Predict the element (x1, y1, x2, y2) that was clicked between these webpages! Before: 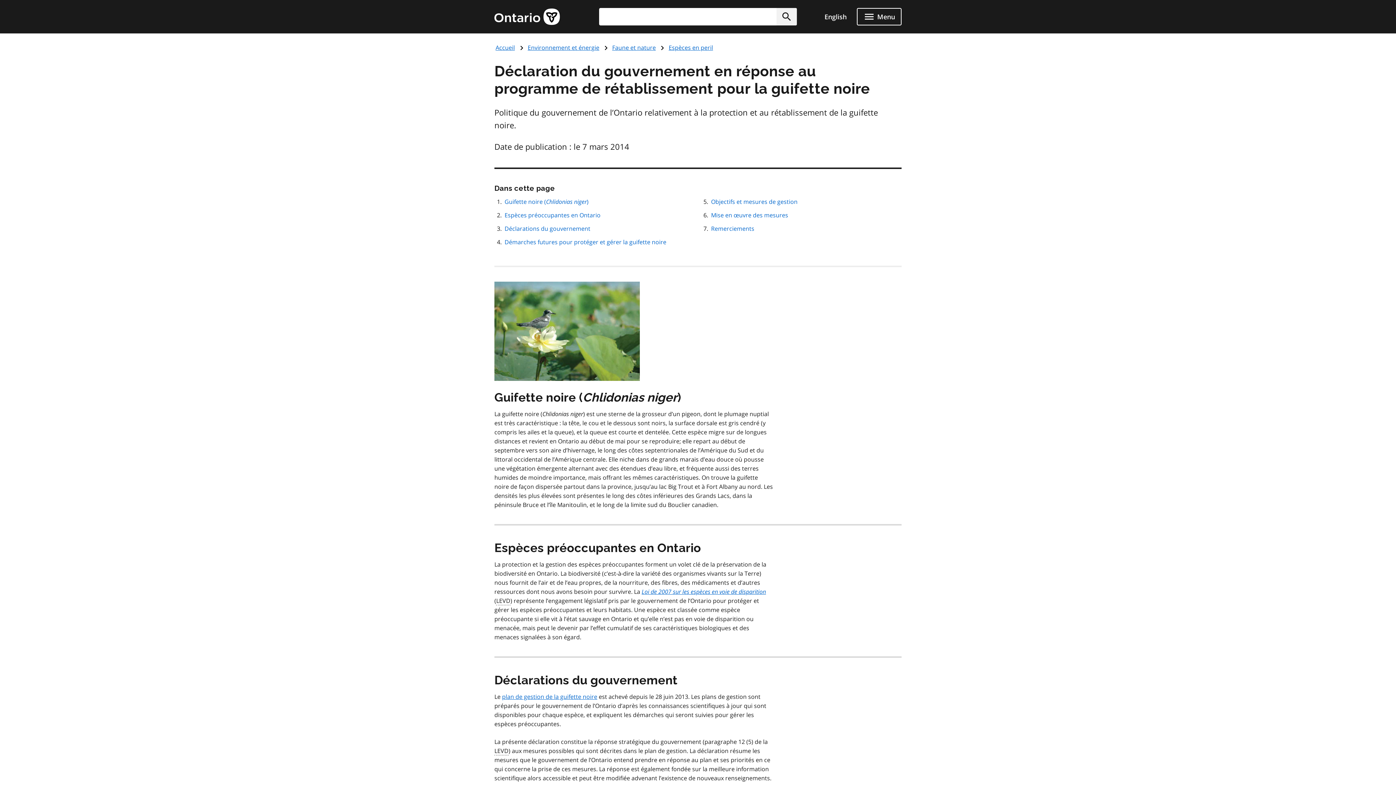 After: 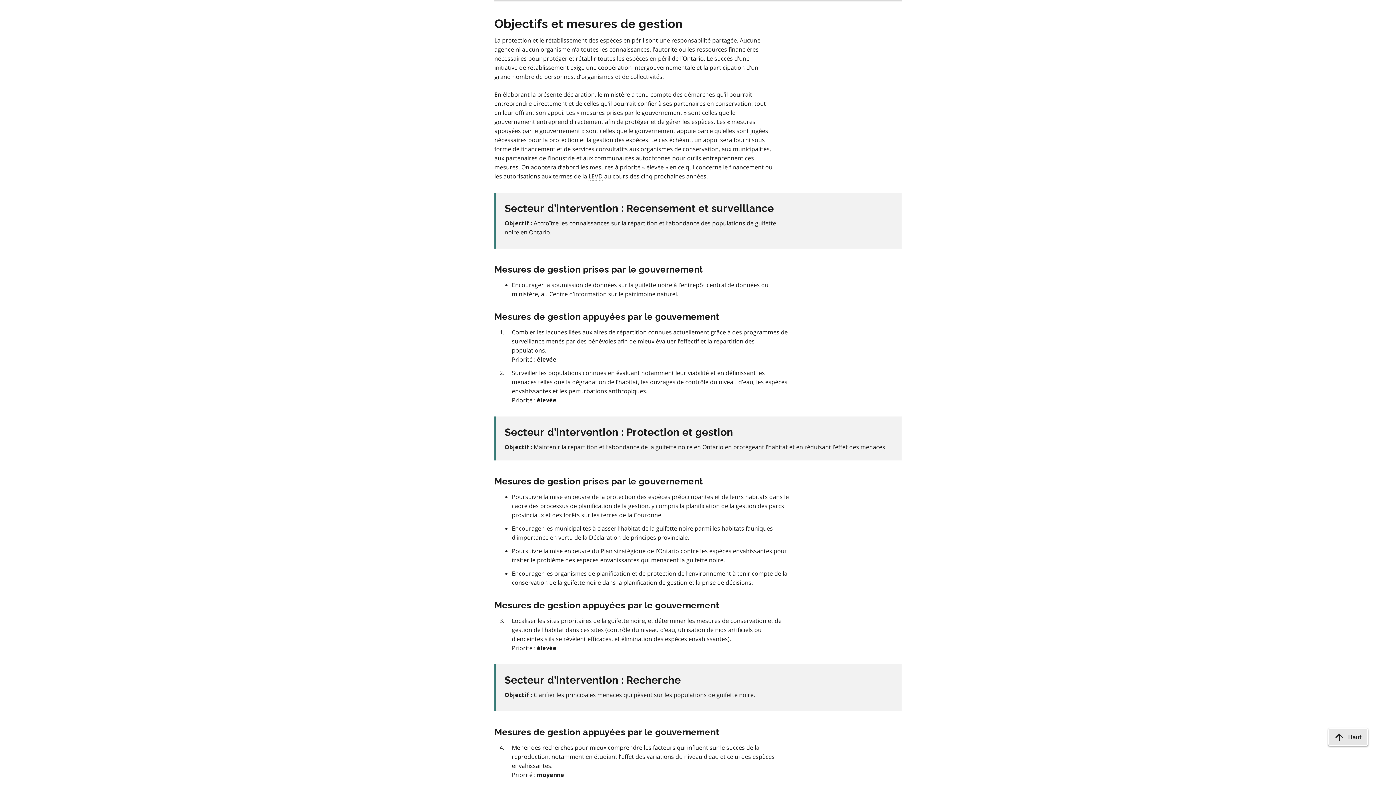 Action: bbox: (711, 197, 797, 205) label: Objectifs et mesures de gestion